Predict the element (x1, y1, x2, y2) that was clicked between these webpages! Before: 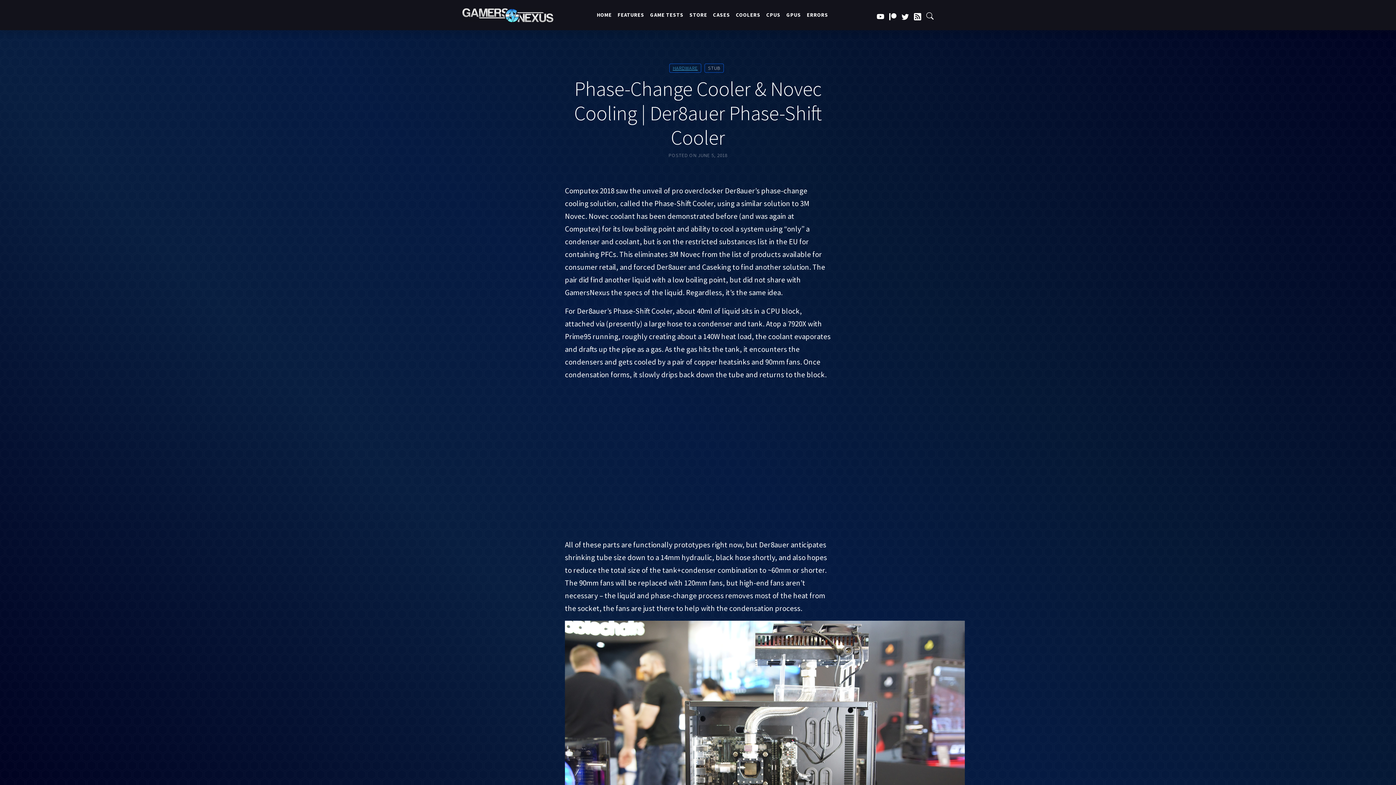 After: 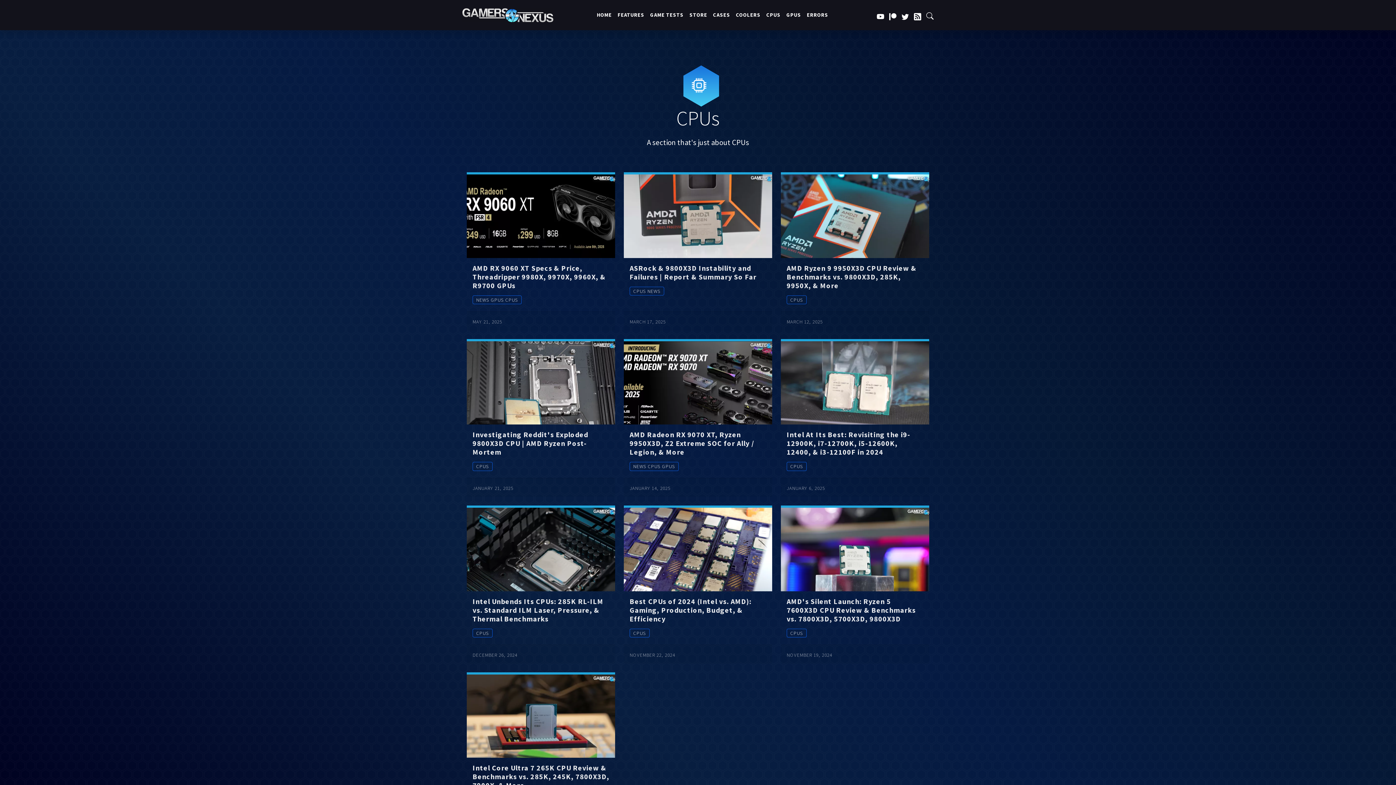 Action: bbox: (763, 5, 783, 24) label: CPUS